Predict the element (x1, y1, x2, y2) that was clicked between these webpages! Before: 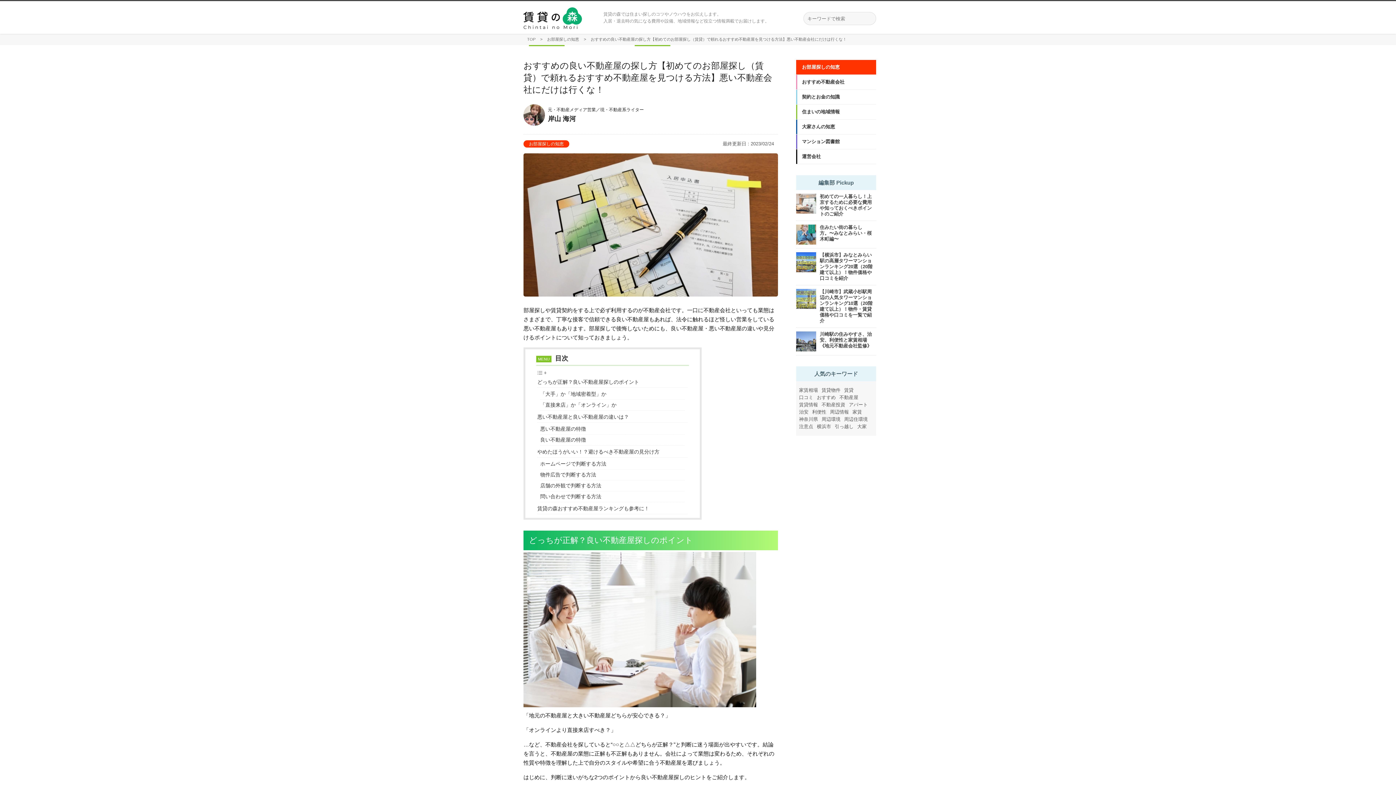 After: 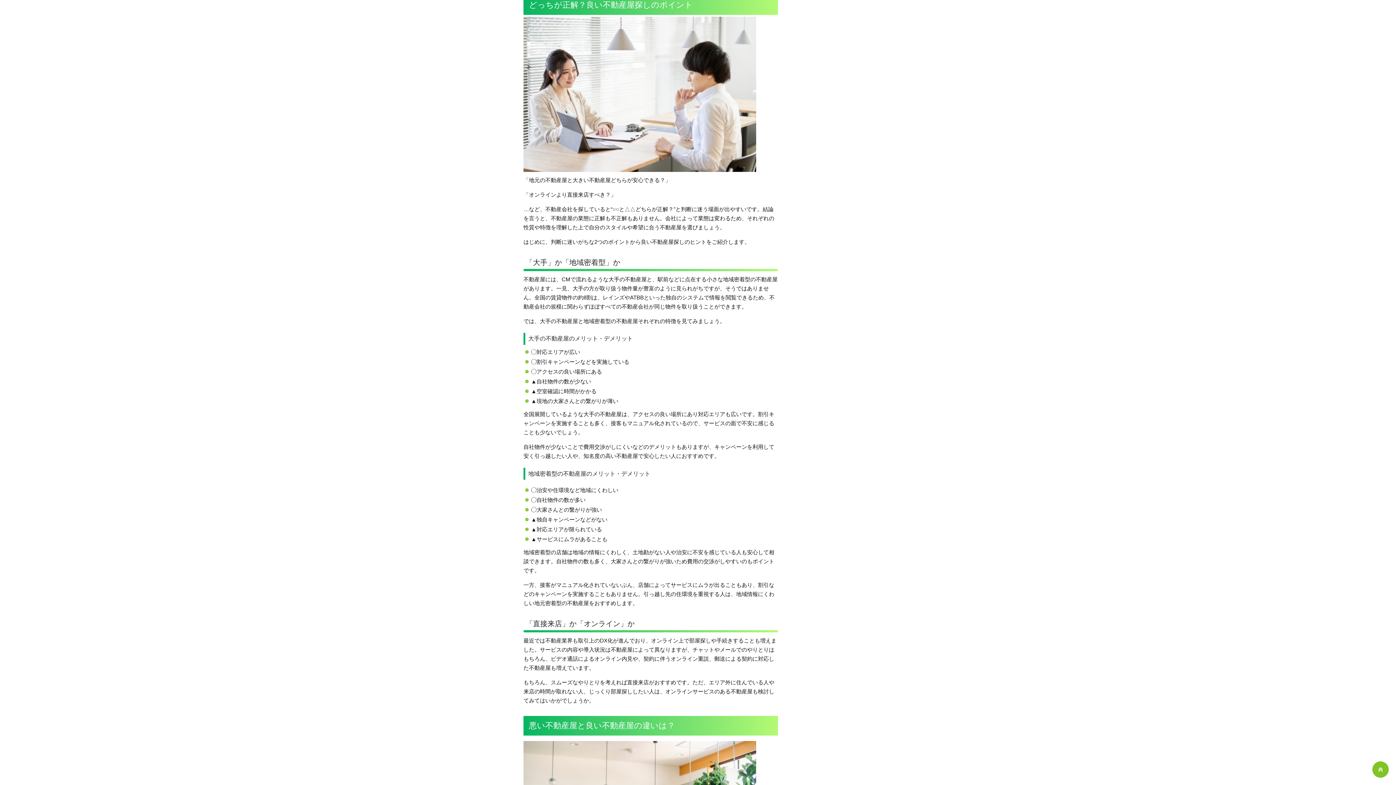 Action: label: どっちが正解？良い不動産屋探しのポイント bbox: (537, 377, 688, 387)